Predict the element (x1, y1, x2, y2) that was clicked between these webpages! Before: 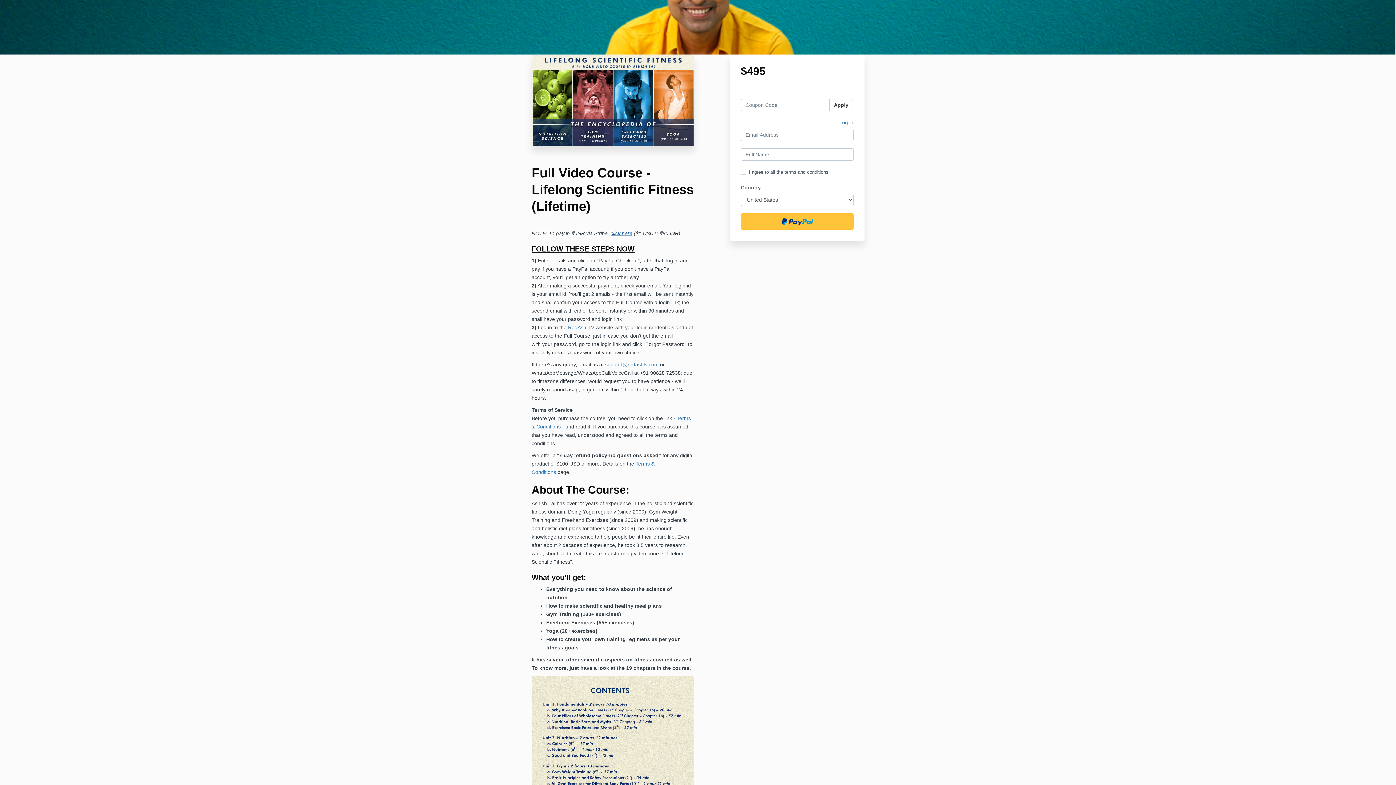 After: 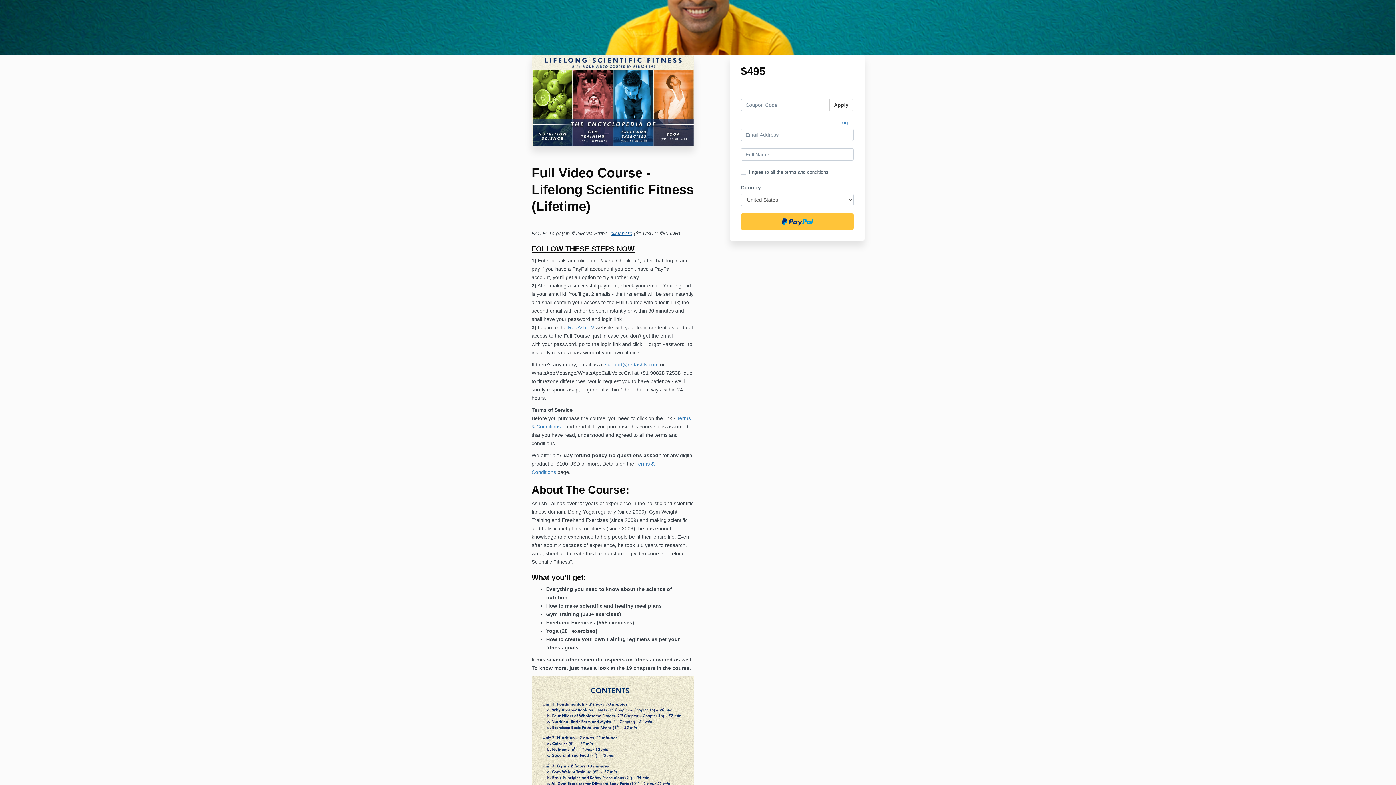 Action: bbox: (680, 370, 682, 375) label: ;